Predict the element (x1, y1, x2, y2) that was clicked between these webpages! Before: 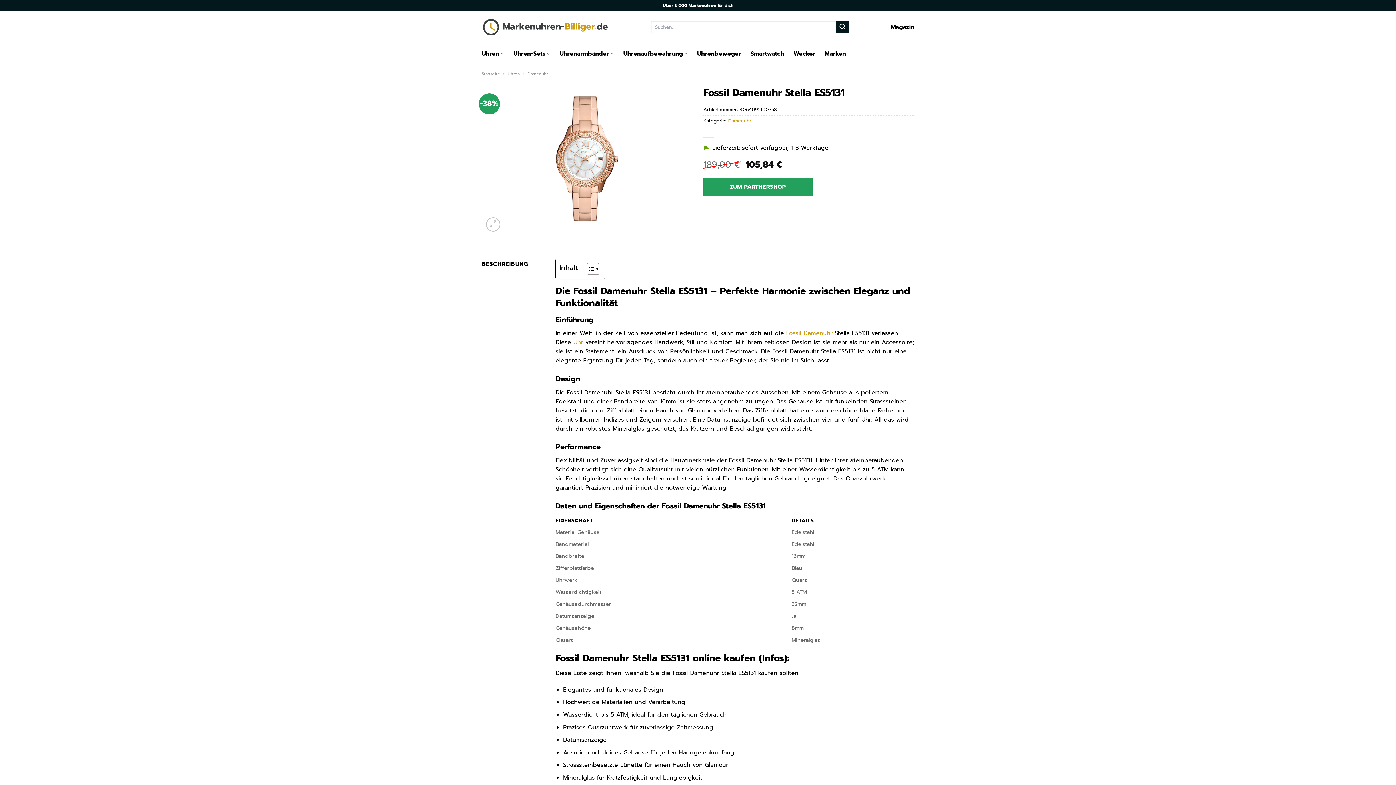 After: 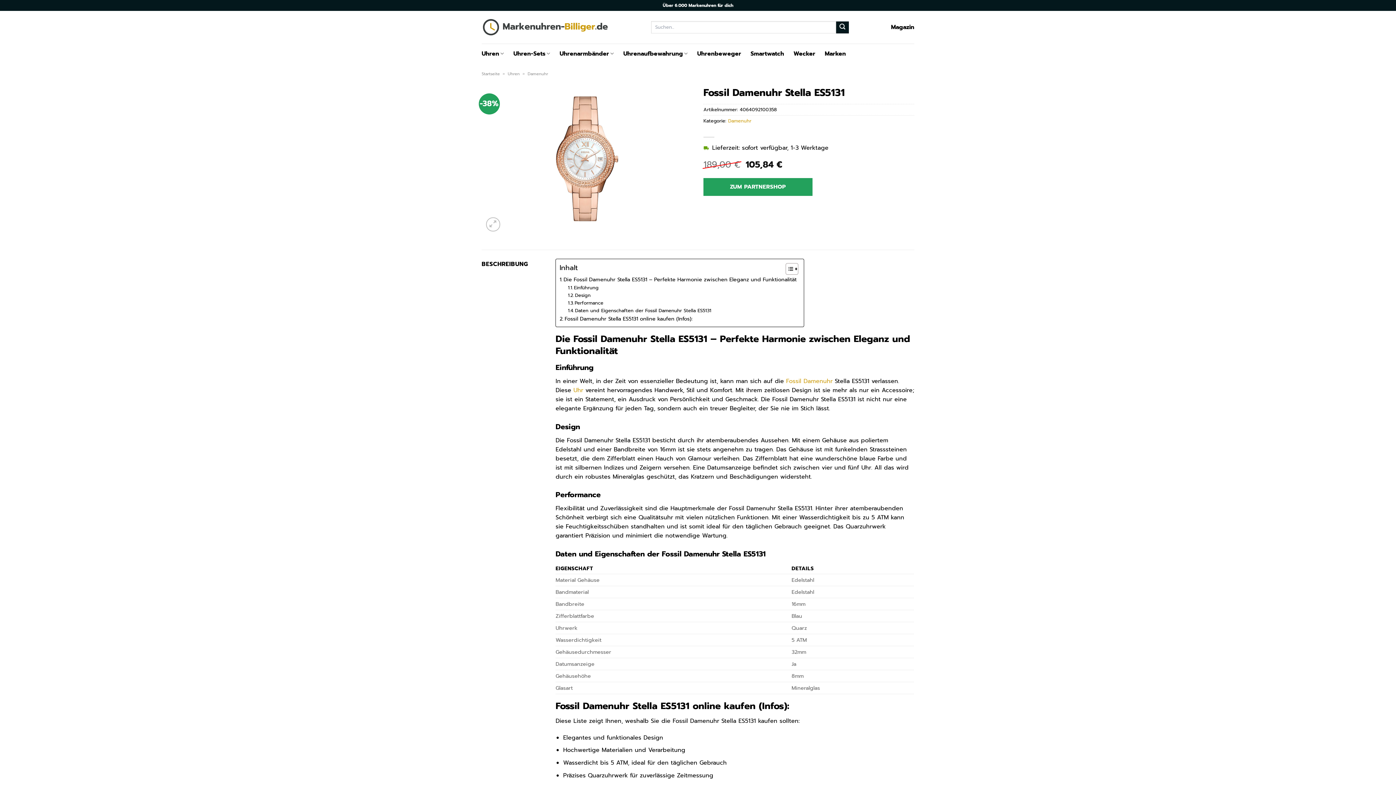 Action: label: Toggle Table of Content bbox: (581, 262, 597, 275)